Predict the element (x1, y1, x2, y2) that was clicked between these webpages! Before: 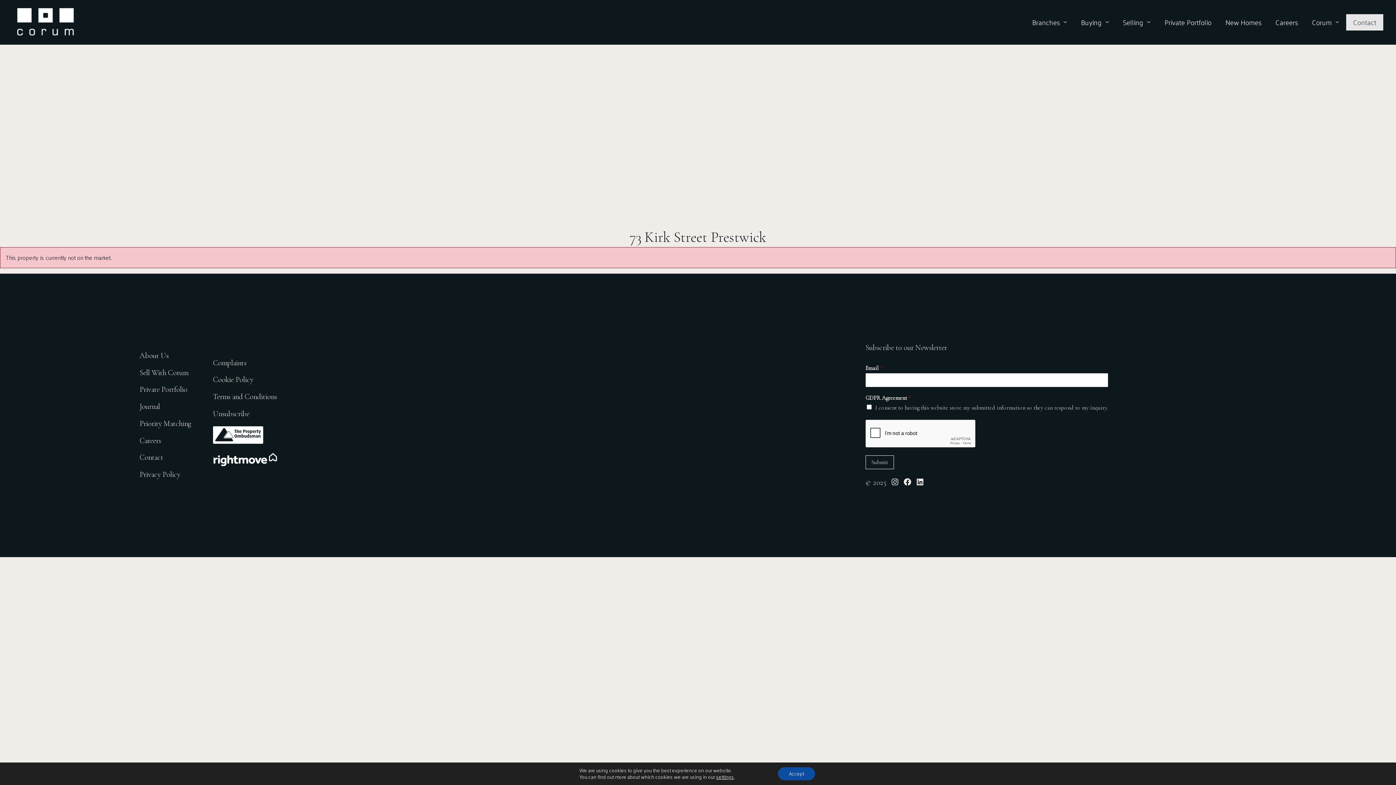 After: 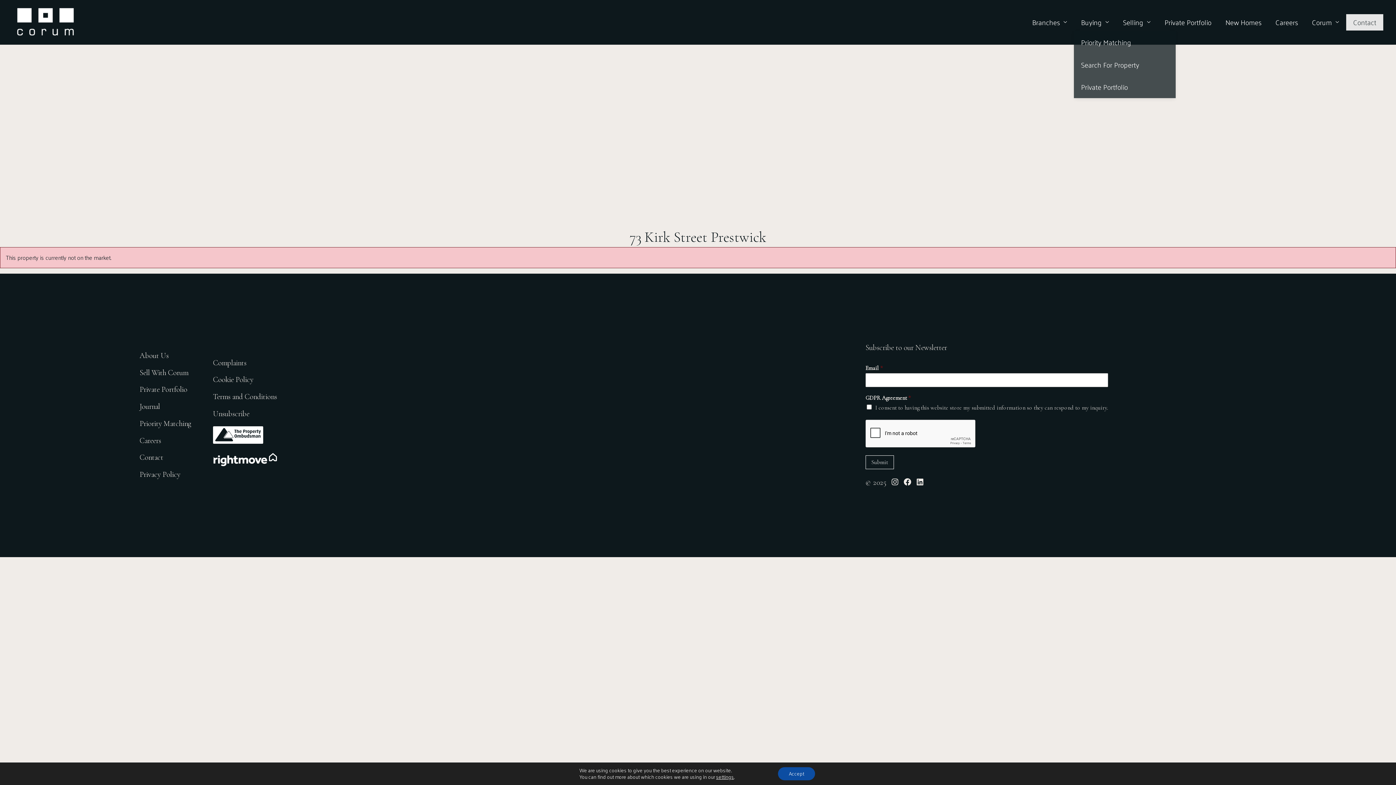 Action: label: Buying bbox: (1074, 14, 1116, 30)